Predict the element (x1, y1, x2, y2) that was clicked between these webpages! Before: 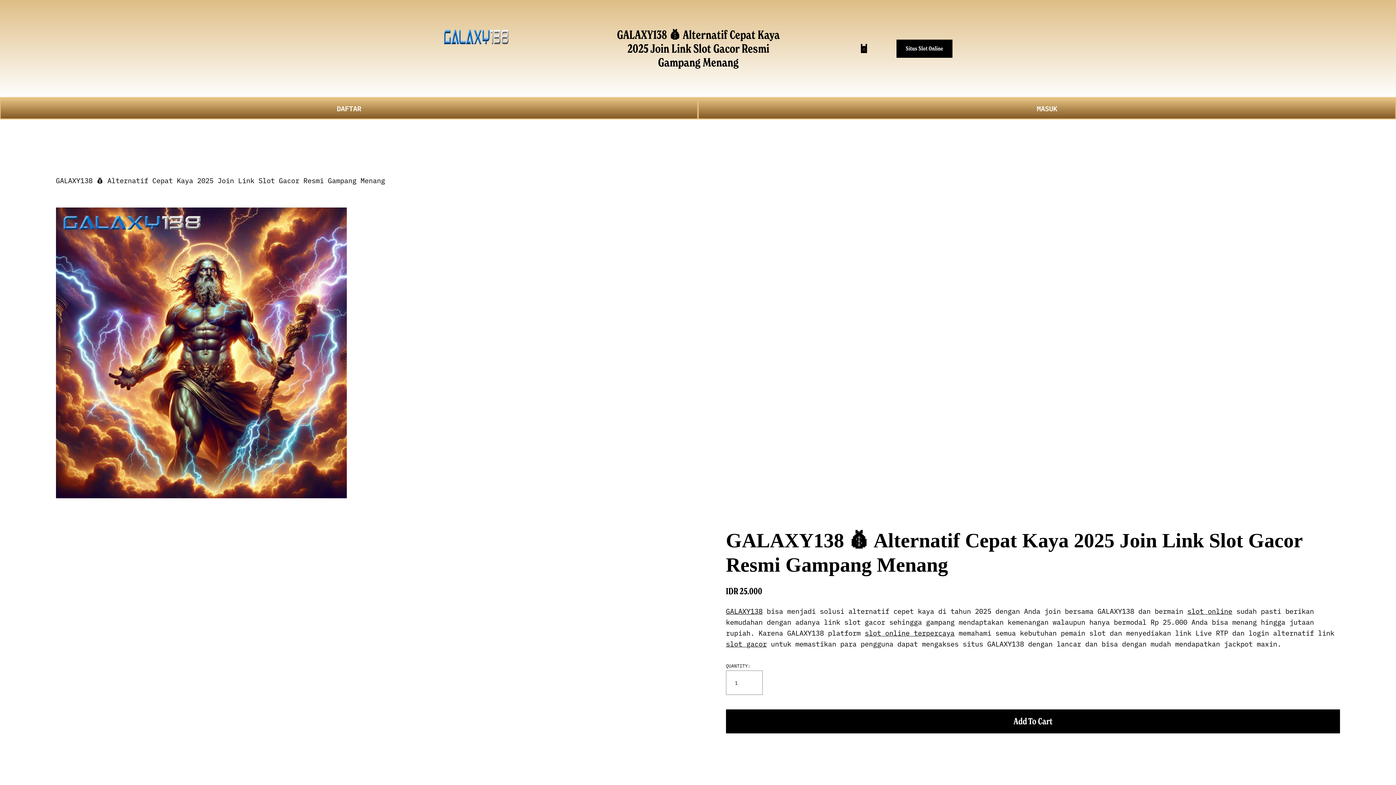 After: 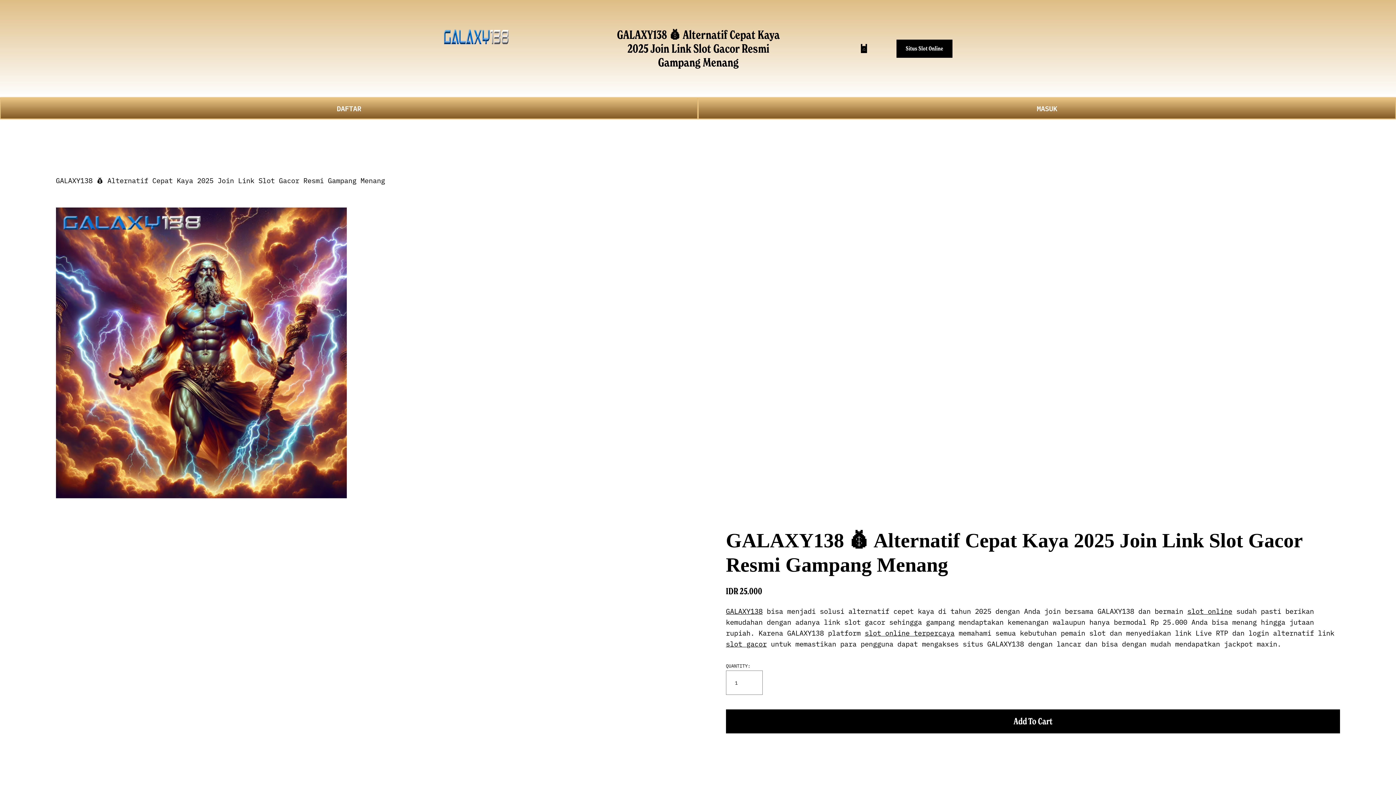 Action: bbox: (55, 175, 385, 185) label: GALAXY138 💰 Alternatif Cepat Kaya 2025 Join Link Slot Gacor Resmi Gampang Menang